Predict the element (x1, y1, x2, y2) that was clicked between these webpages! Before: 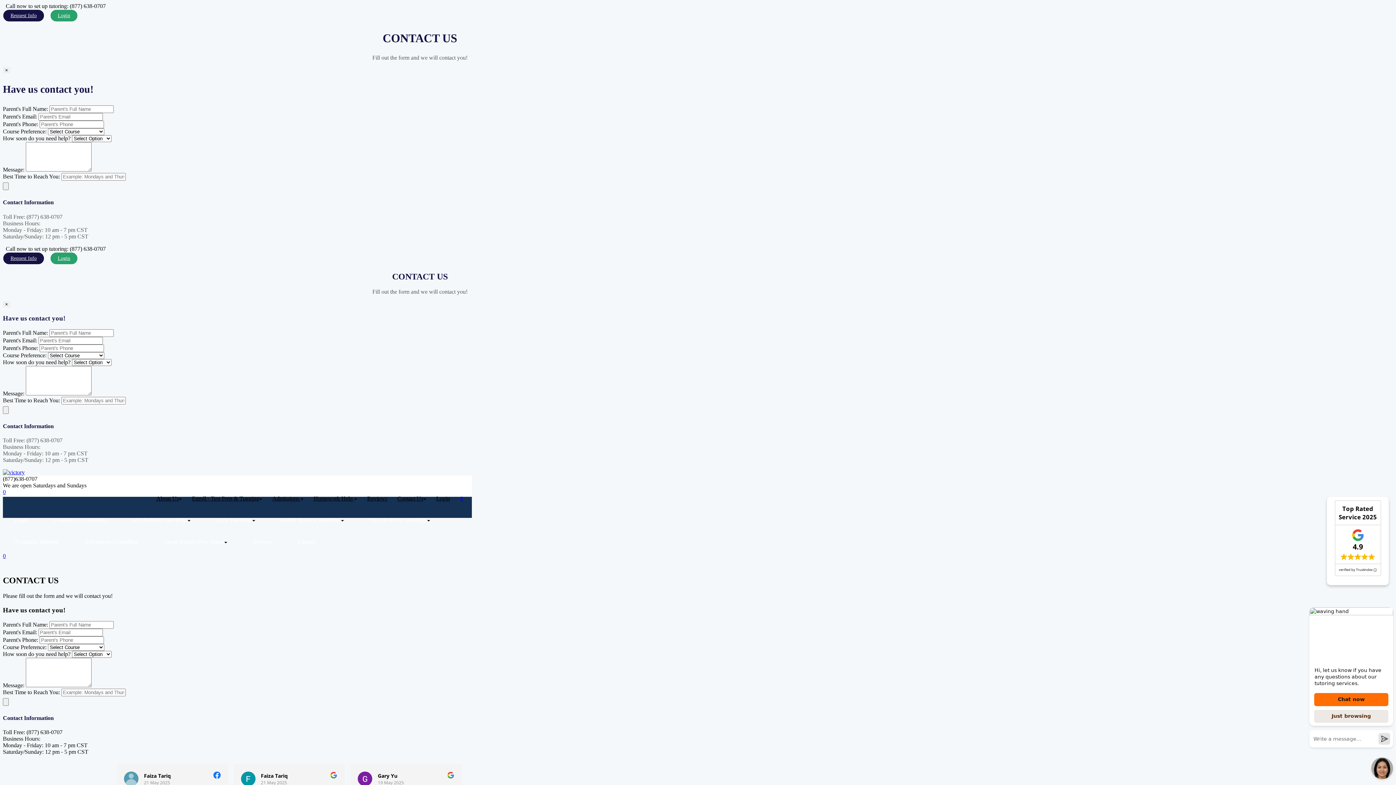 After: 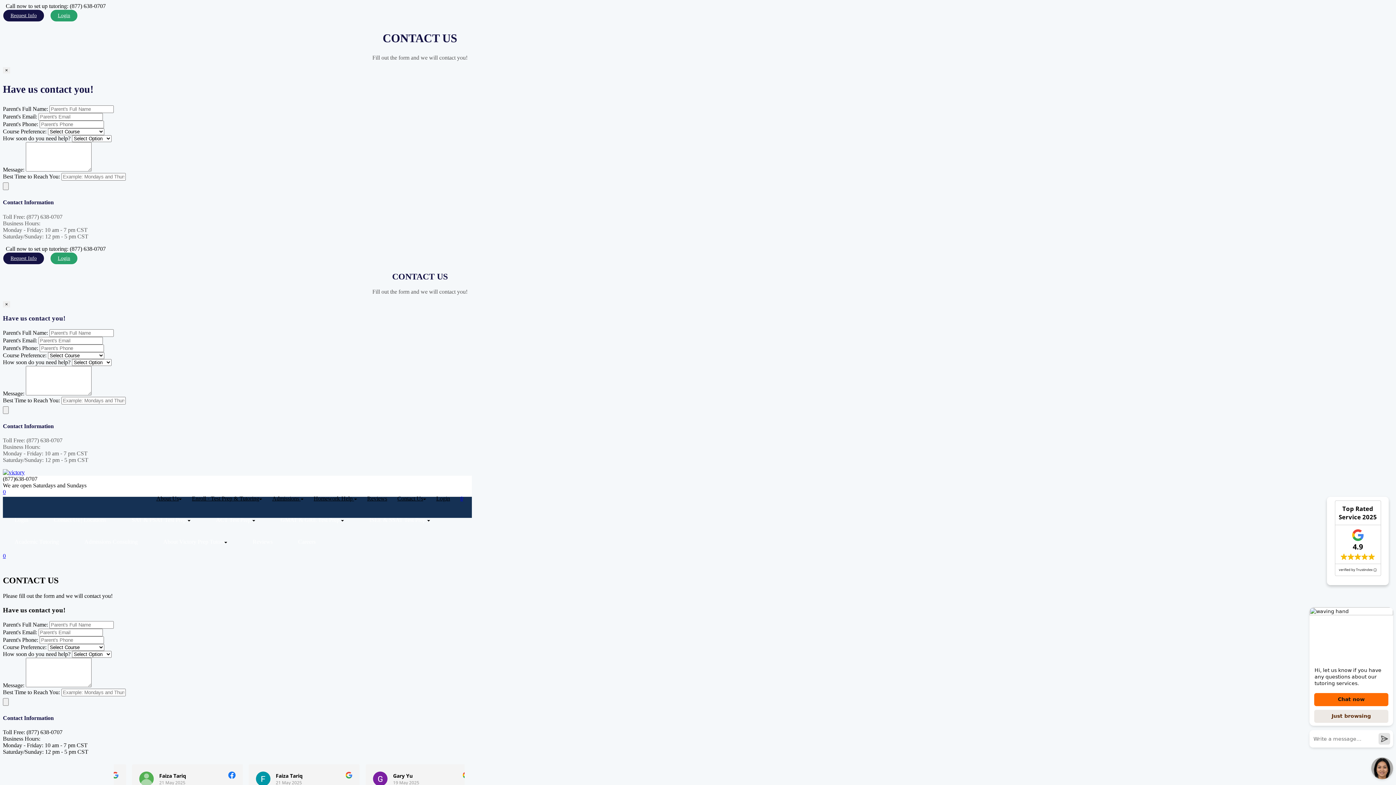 Action: label: About Us bbox: (156, 495, 181, 509)